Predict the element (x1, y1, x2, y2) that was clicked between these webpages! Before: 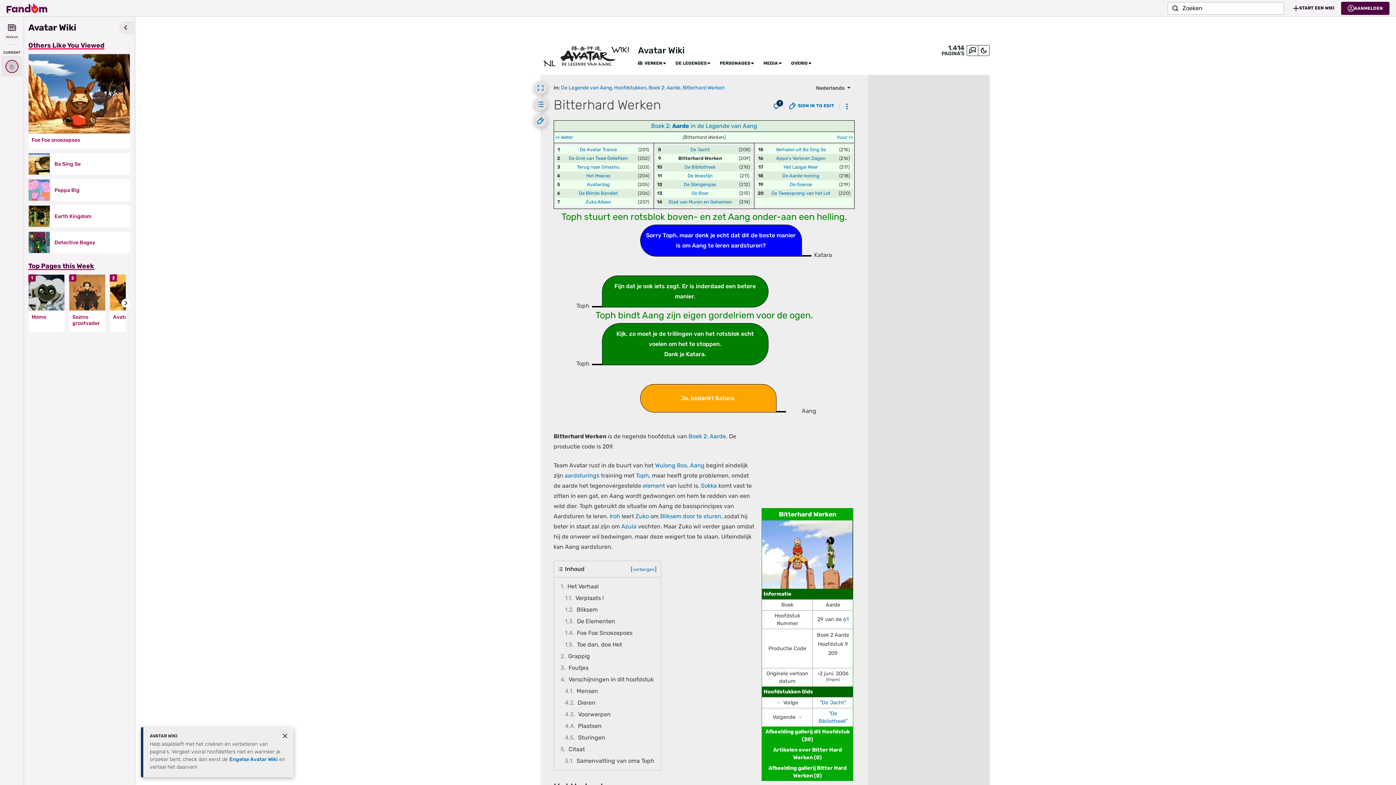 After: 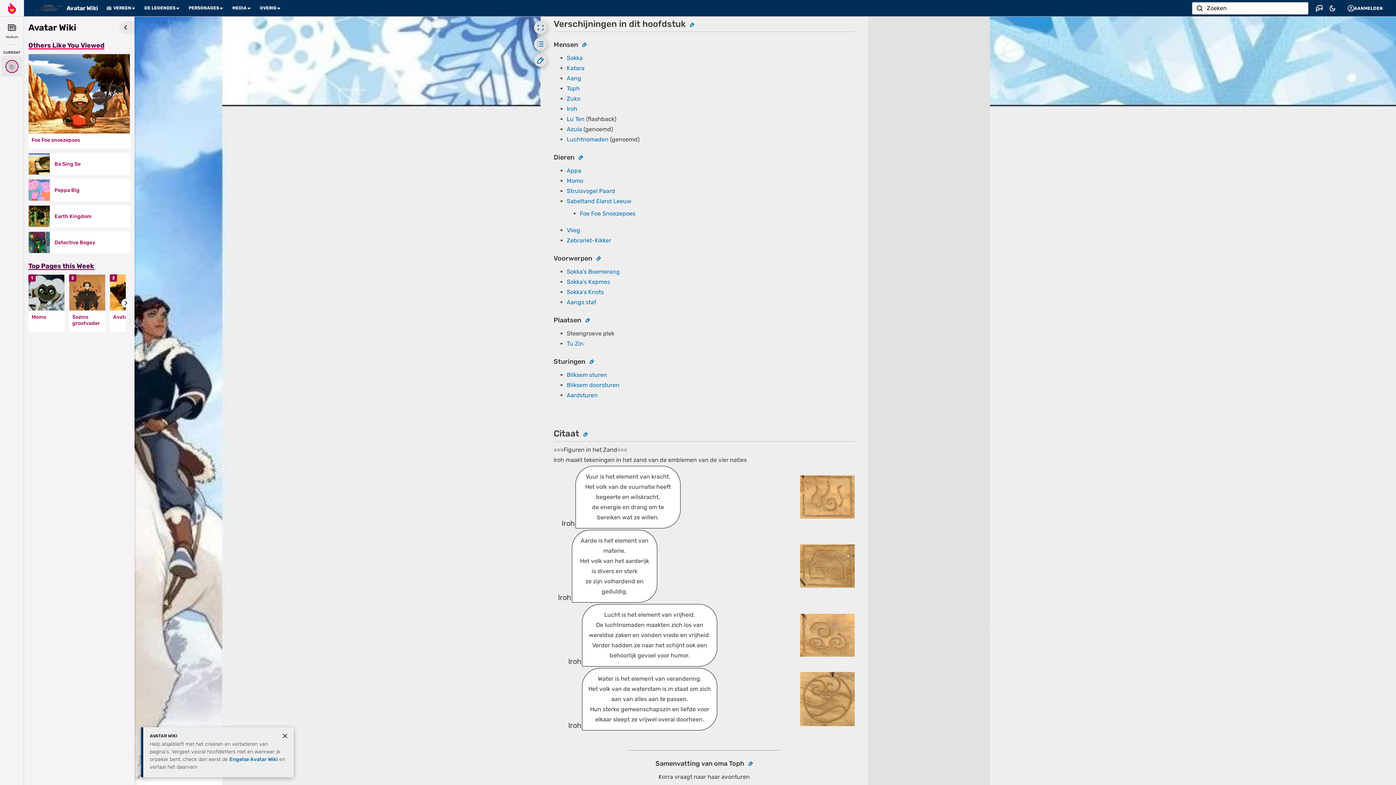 Action: label: 4	Verschijningen in dit hoofdstuk bbox: (558, 674, 656, 685)